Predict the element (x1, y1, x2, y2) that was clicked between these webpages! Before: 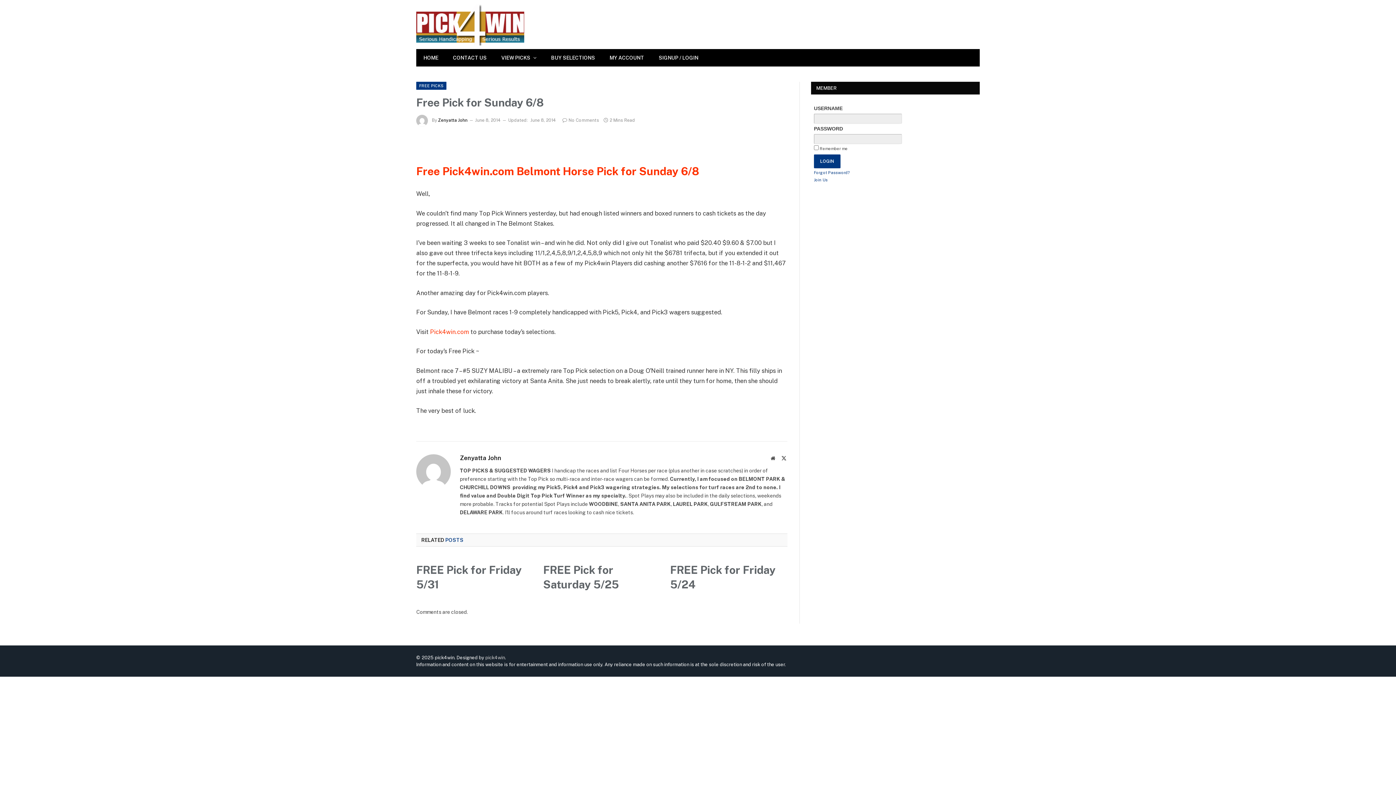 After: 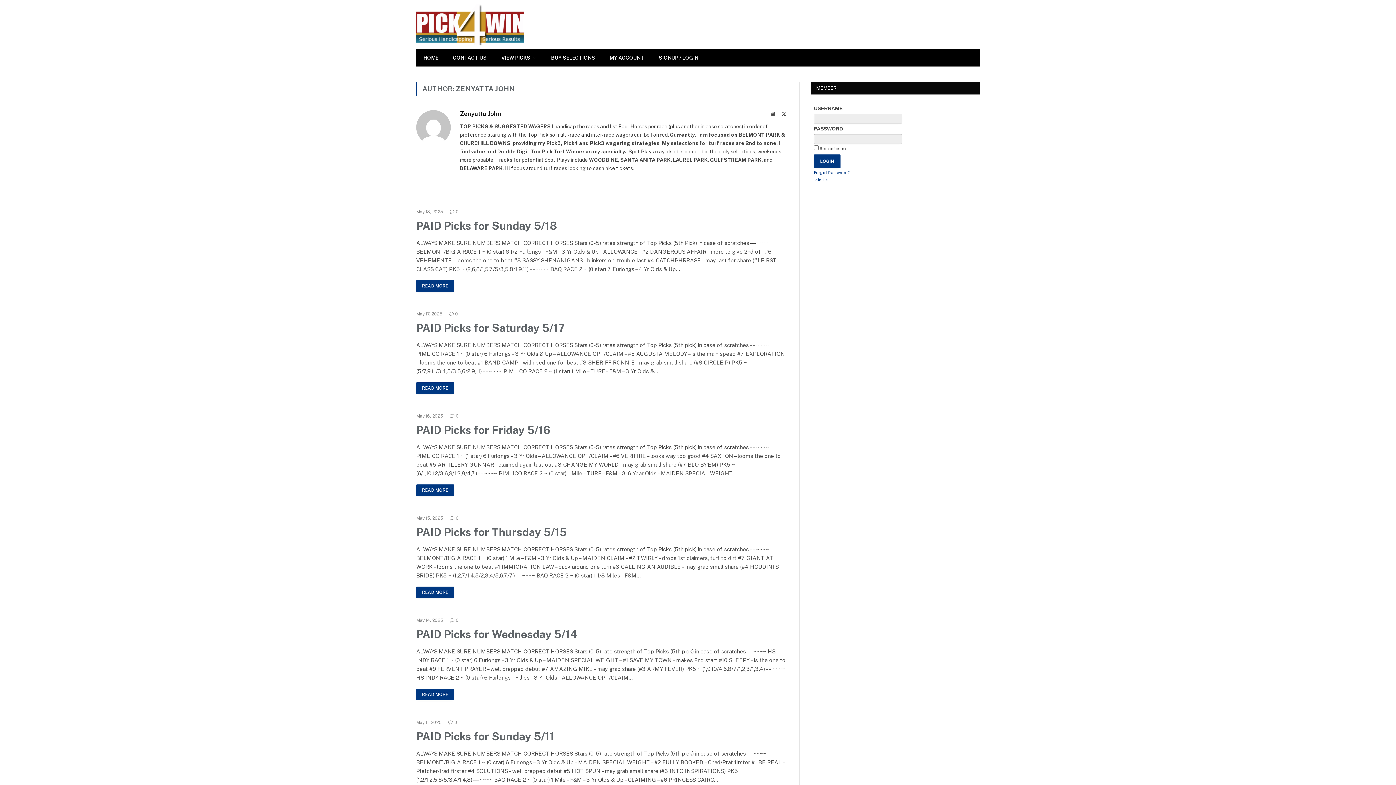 Action: bbox: (438, 117, 467, 122) label: Zenyatta John